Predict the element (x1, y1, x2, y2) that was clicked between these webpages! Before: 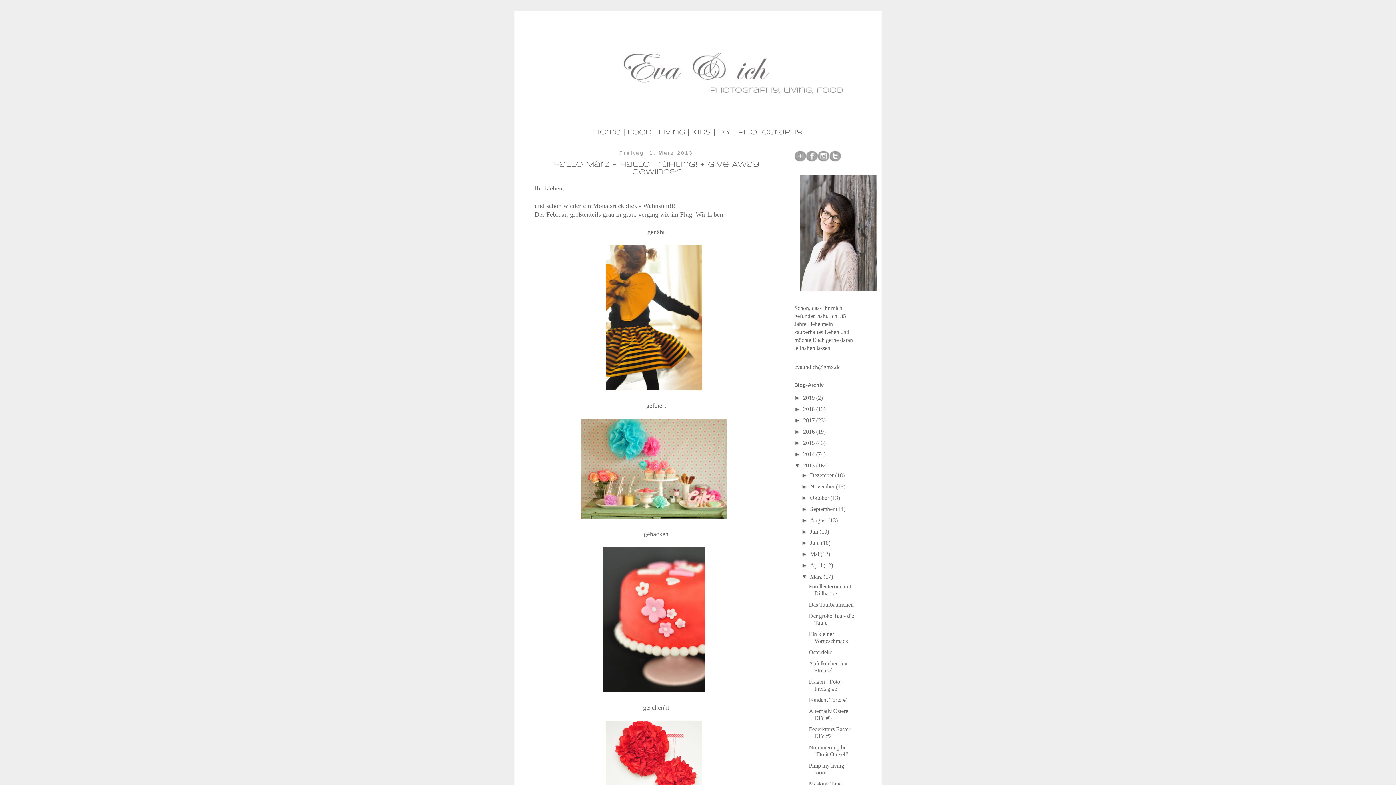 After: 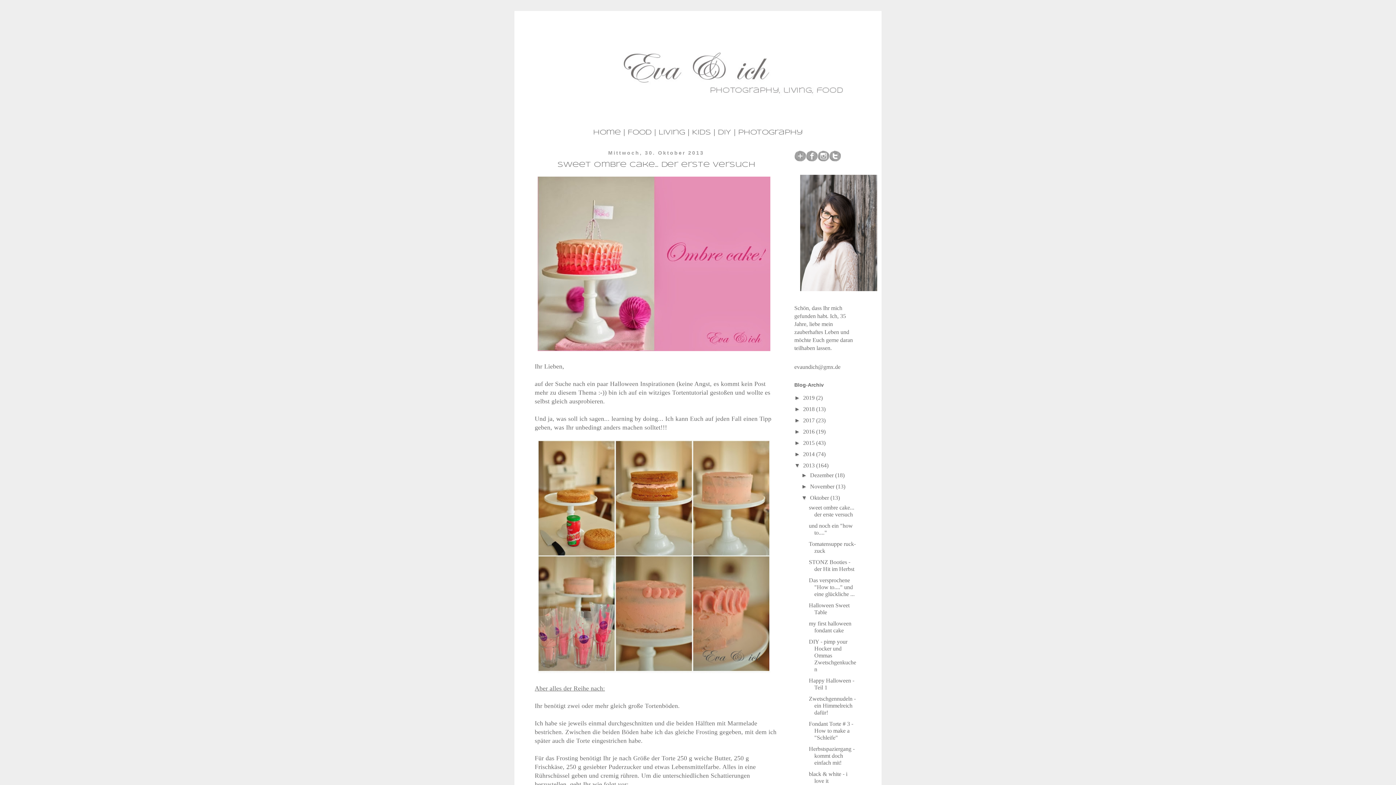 Action: bbox: (810, 494, 830, 501) label: Oktober 